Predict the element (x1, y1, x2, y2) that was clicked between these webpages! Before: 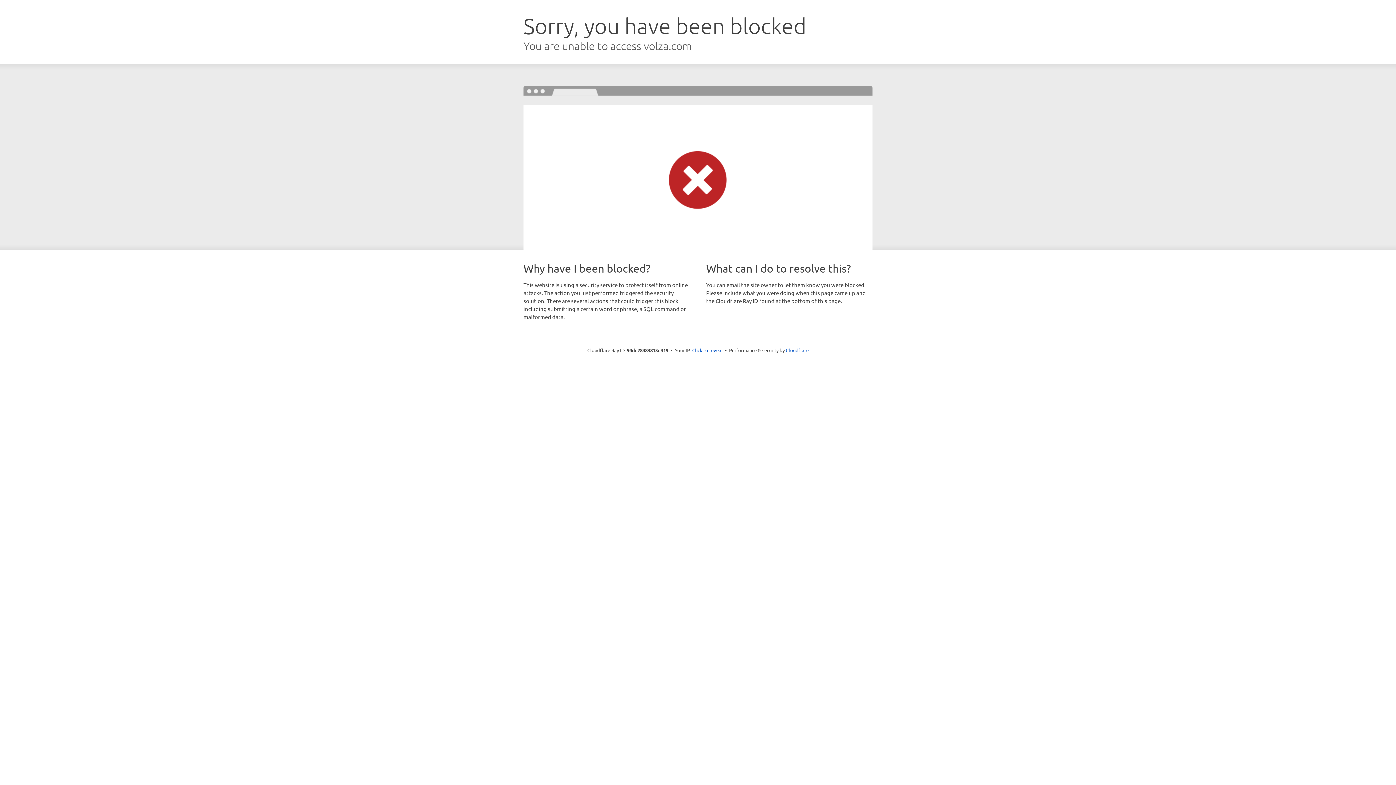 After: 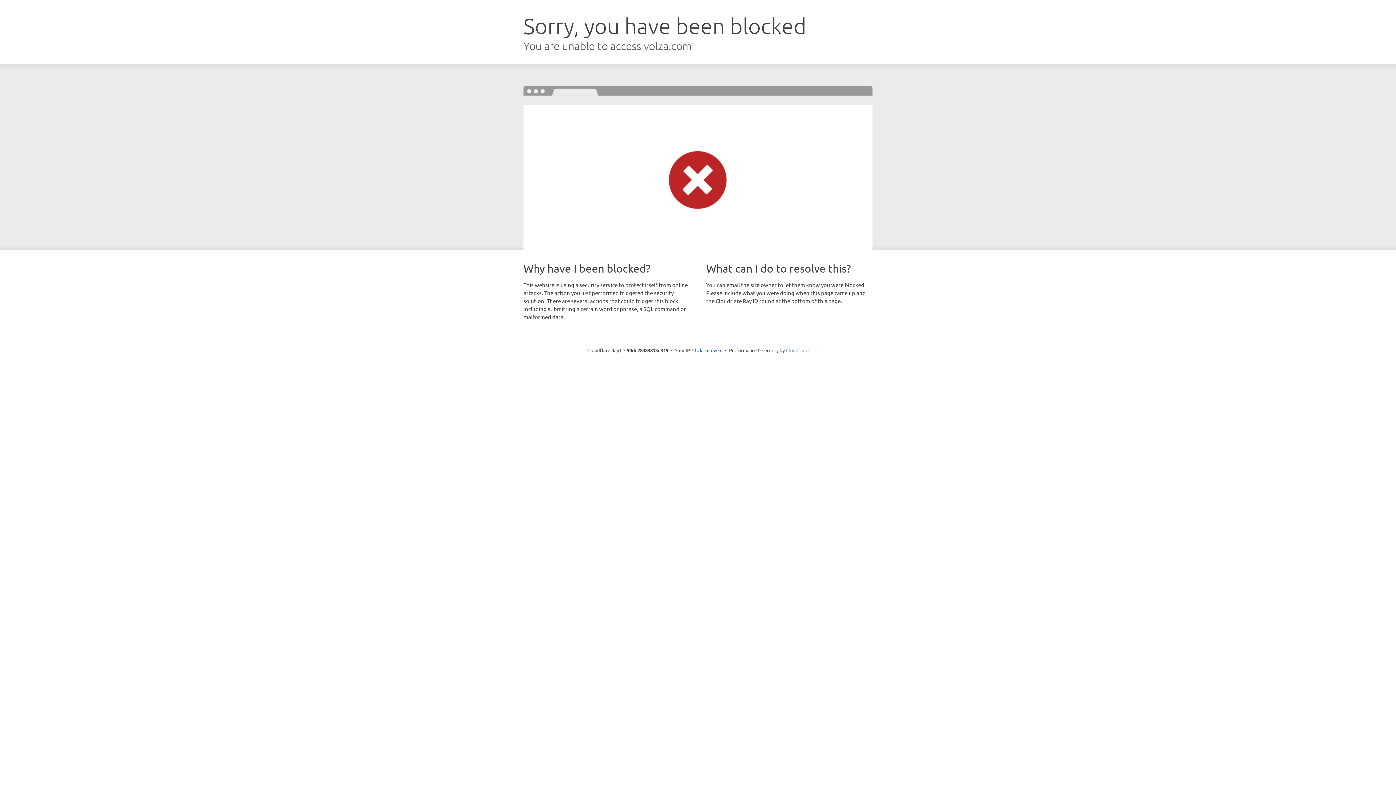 Action: label: Cloudflare bbox: (786, 347, 808, 353)